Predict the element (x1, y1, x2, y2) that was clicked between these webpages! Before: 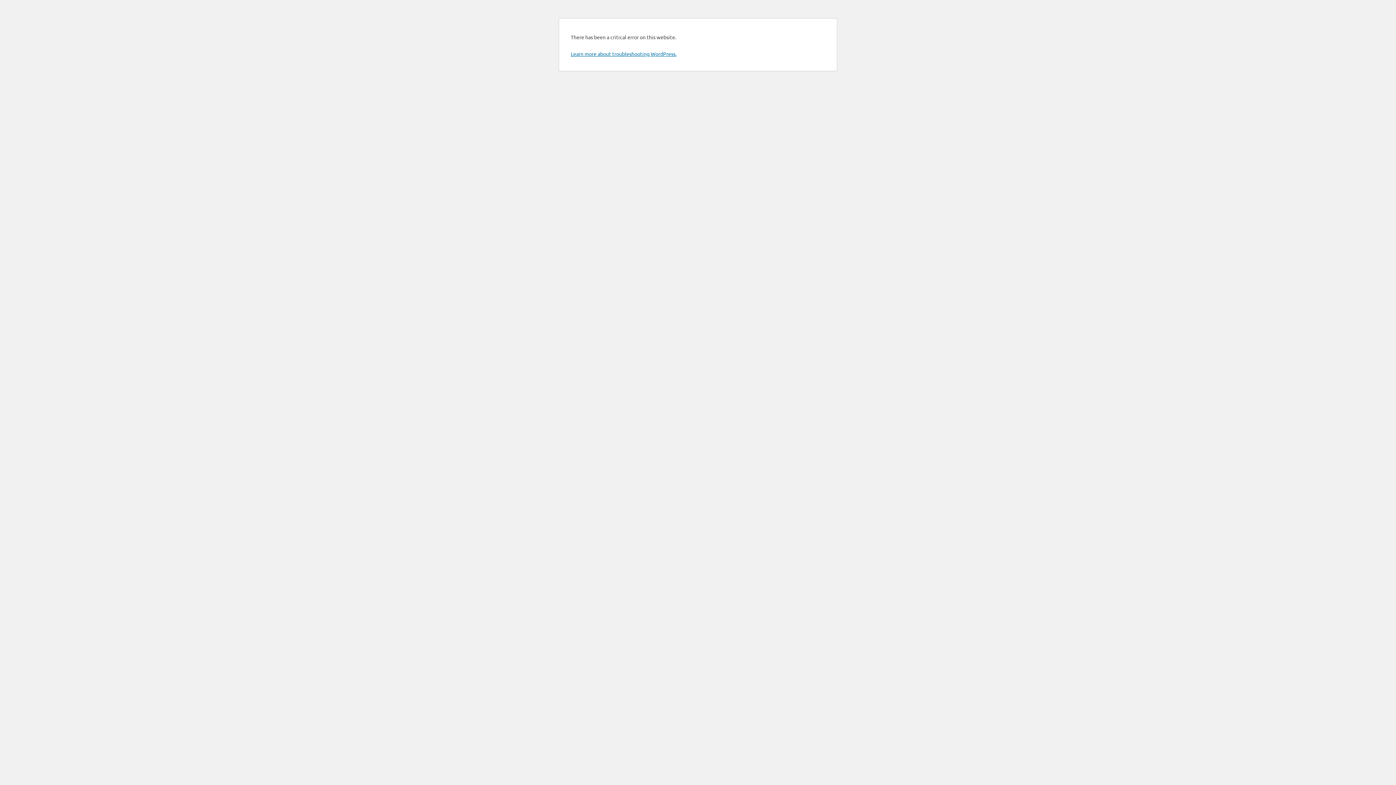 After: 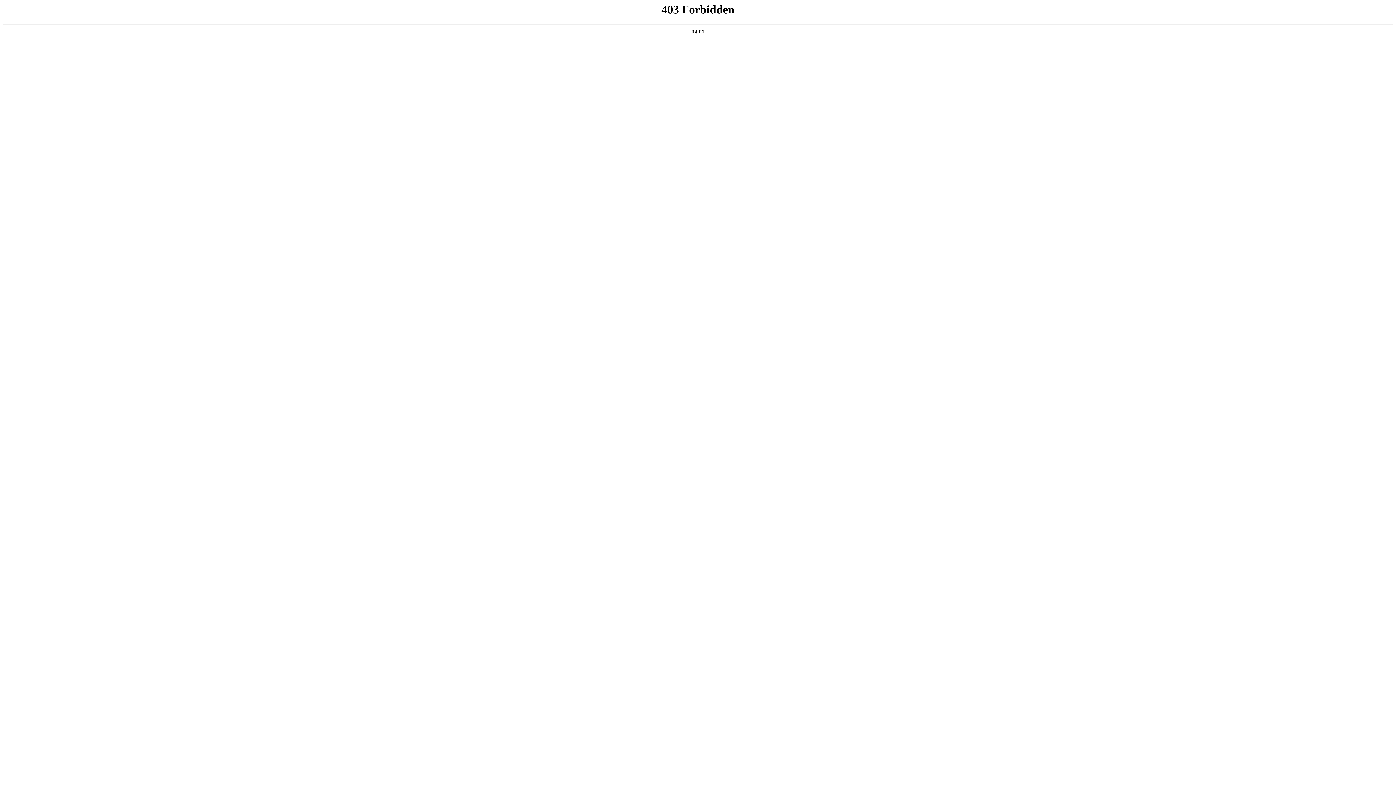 Action: bbox: (570, 50, 676, 57) label: Learn more about troubleshooting WordPress.